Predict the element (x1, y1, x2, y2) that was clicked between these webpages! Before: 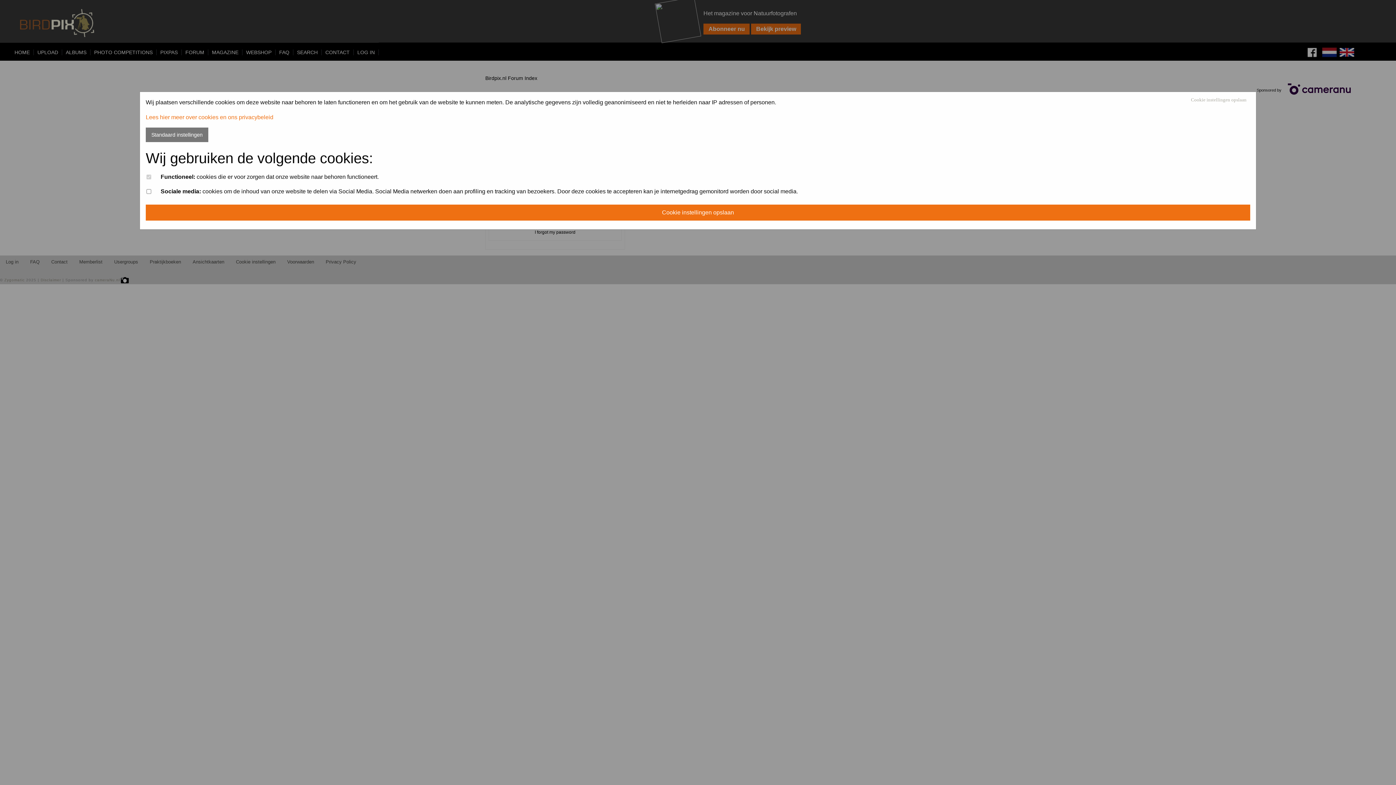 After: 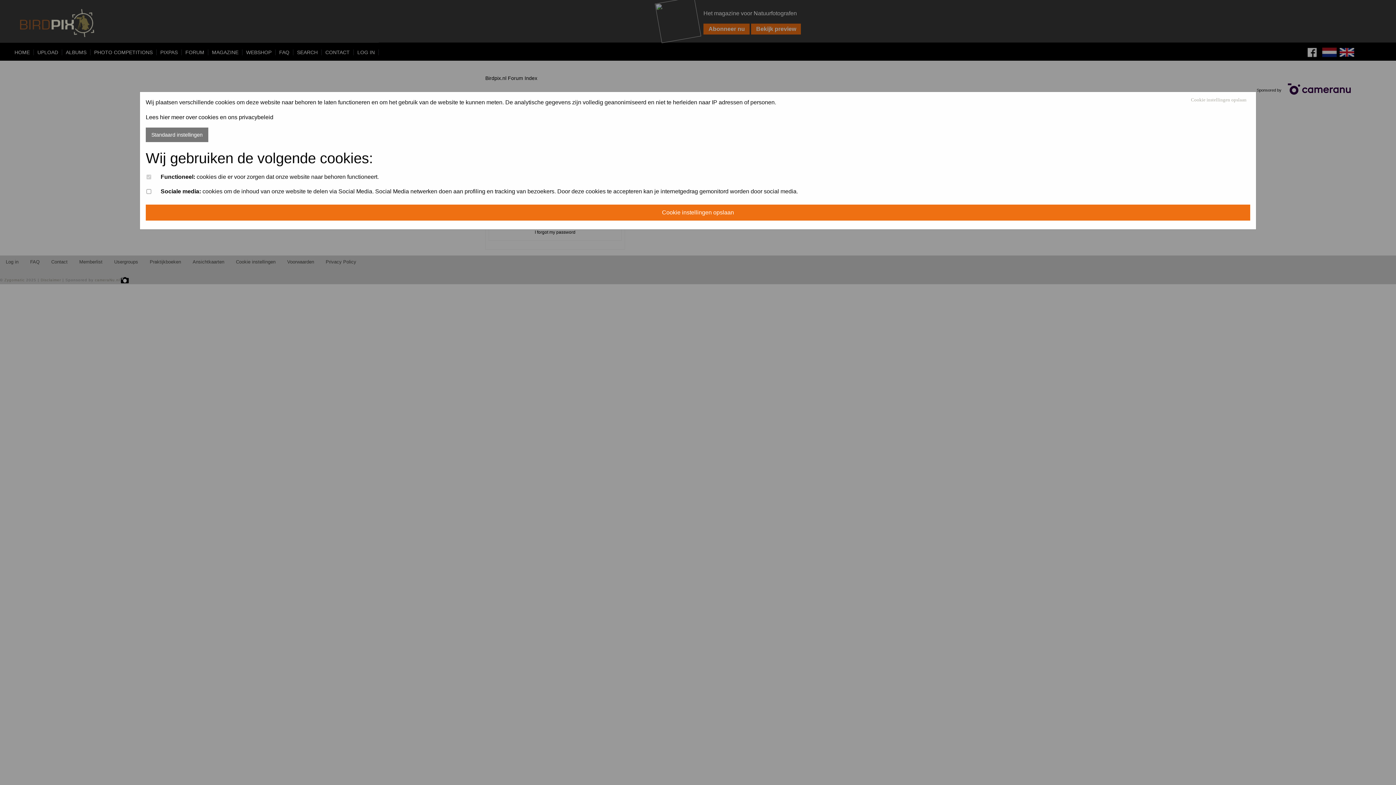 Action: label: Lees hier meer over cookies en ons privacybeleid bbox: (145, 114, 273, 120)